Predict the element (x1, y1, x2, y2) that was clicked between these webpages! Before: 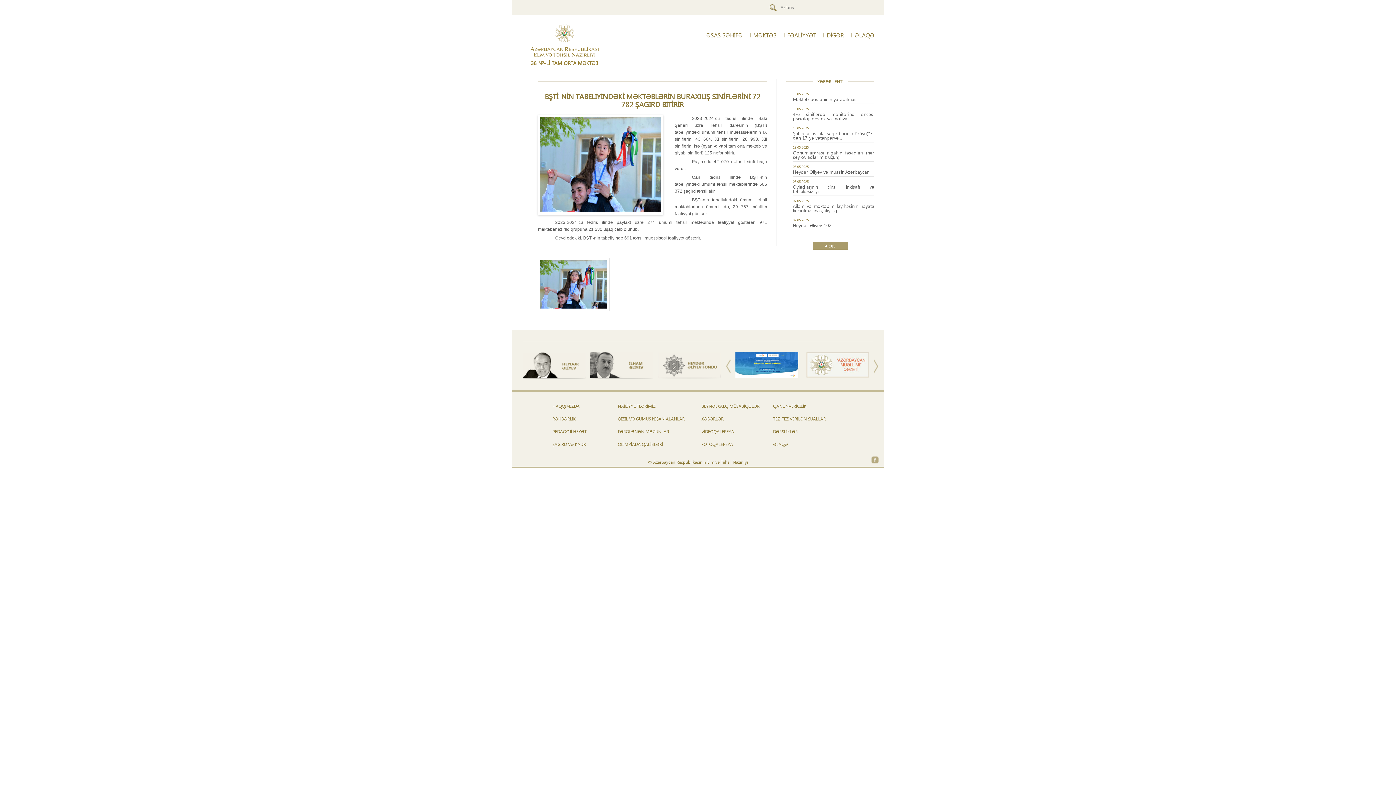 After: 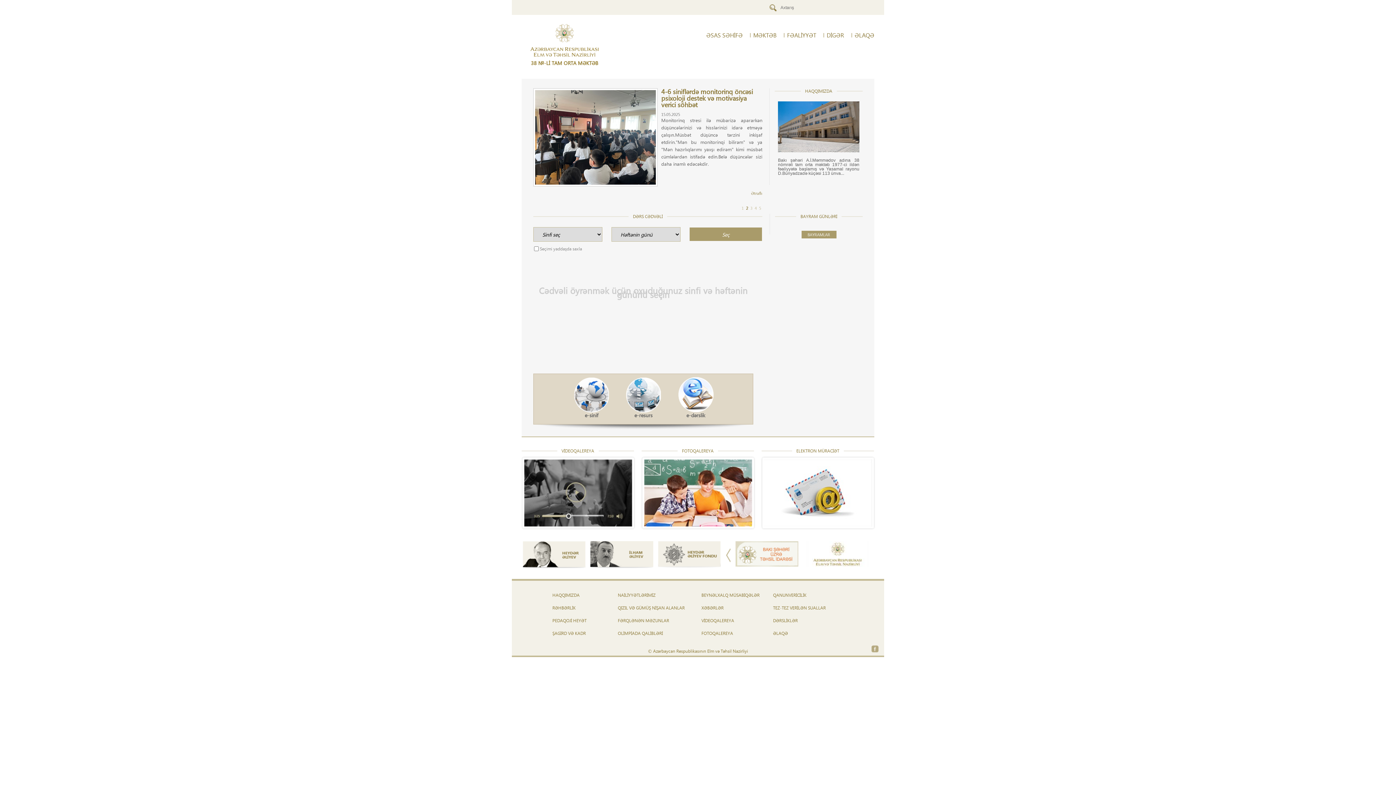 Action: bbox: (704, 33, 742, 37) label: ƏSAS SƏHİFƏ